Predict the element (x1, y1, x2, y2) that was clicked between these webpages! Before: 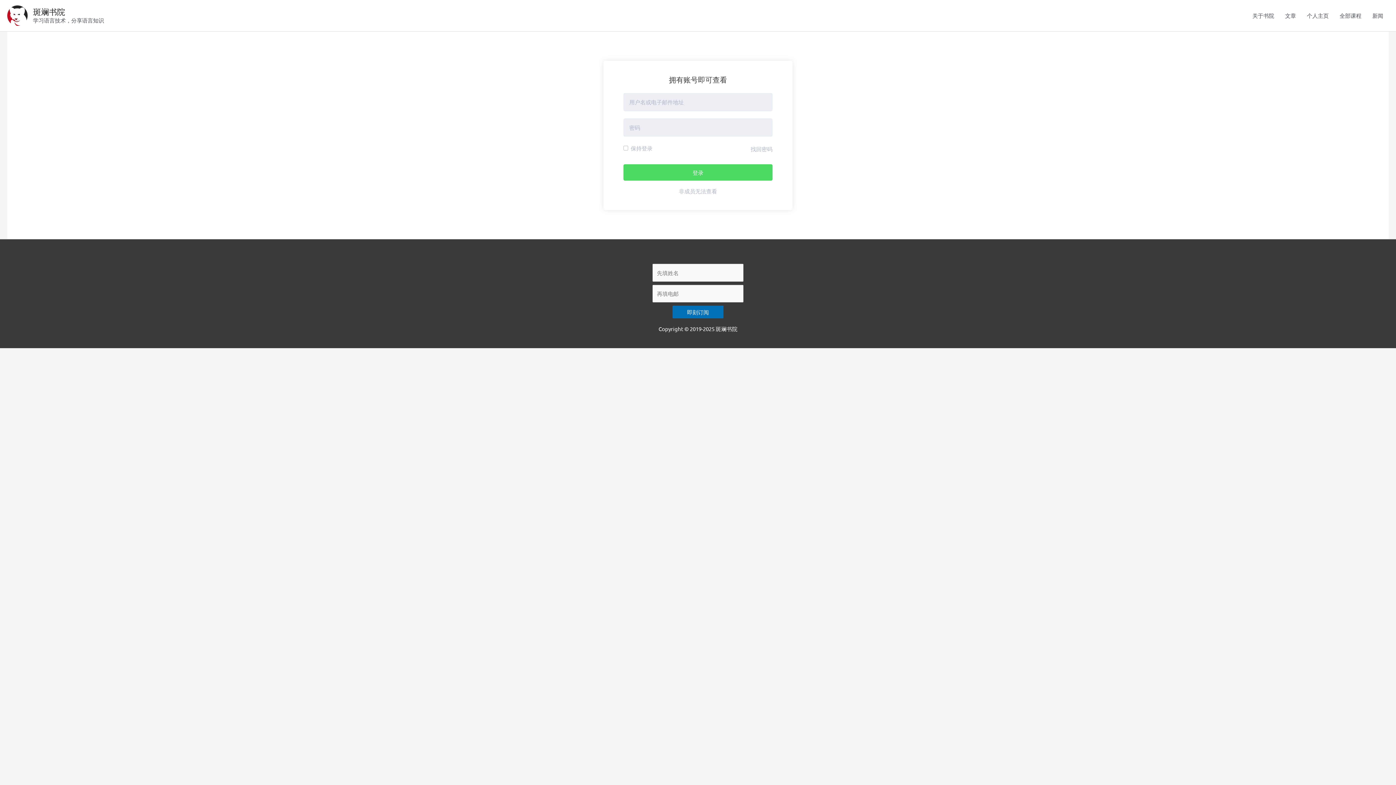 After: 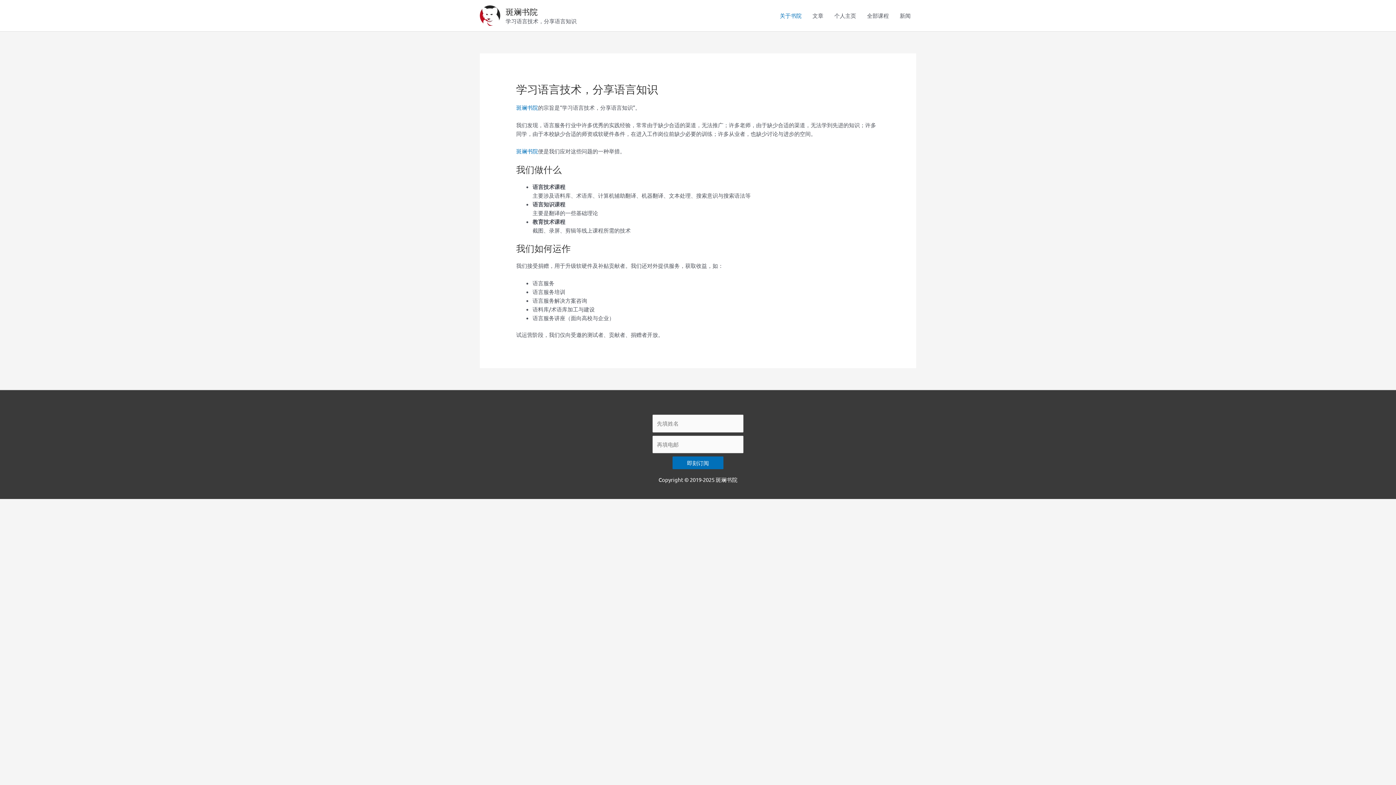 Action: bbox: (1247, 0, 1280, 31) label: 关于书院